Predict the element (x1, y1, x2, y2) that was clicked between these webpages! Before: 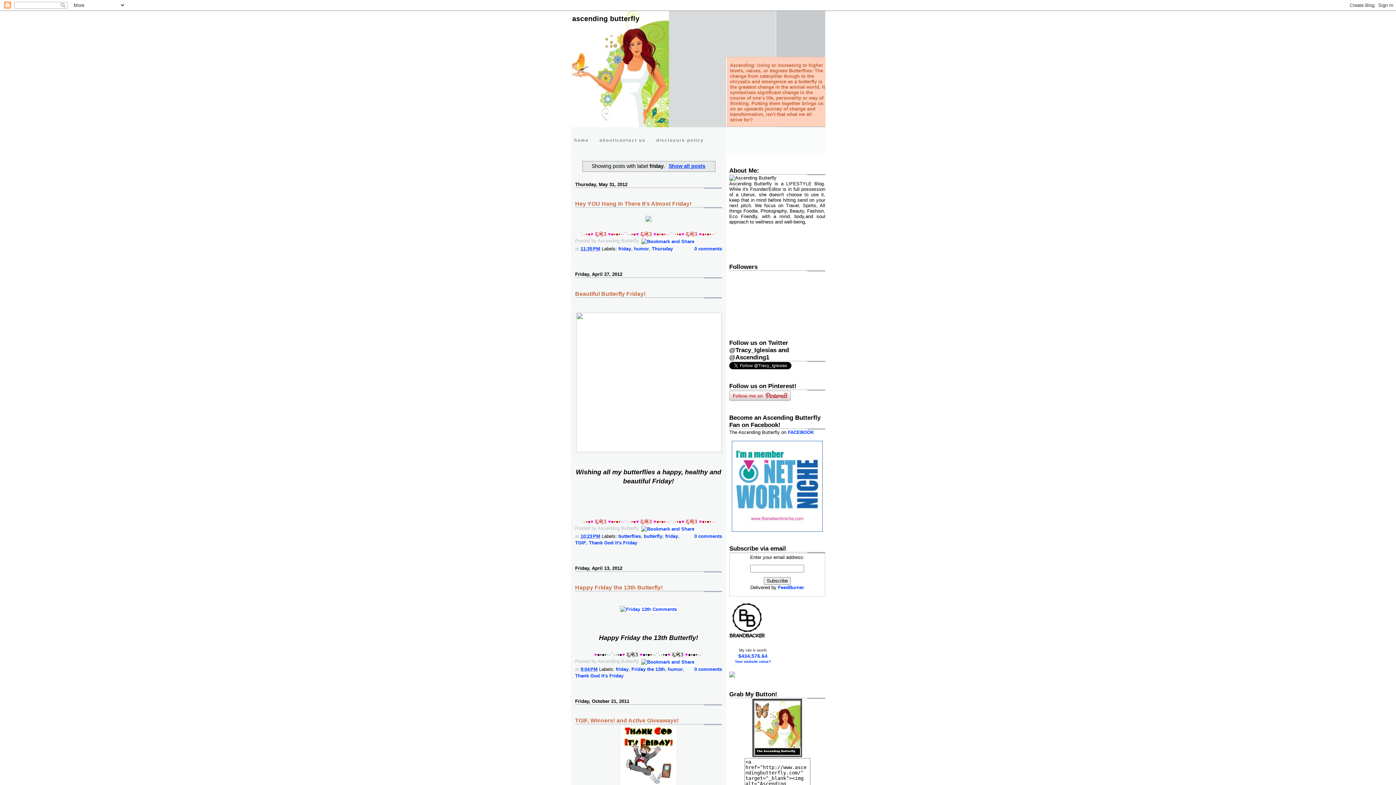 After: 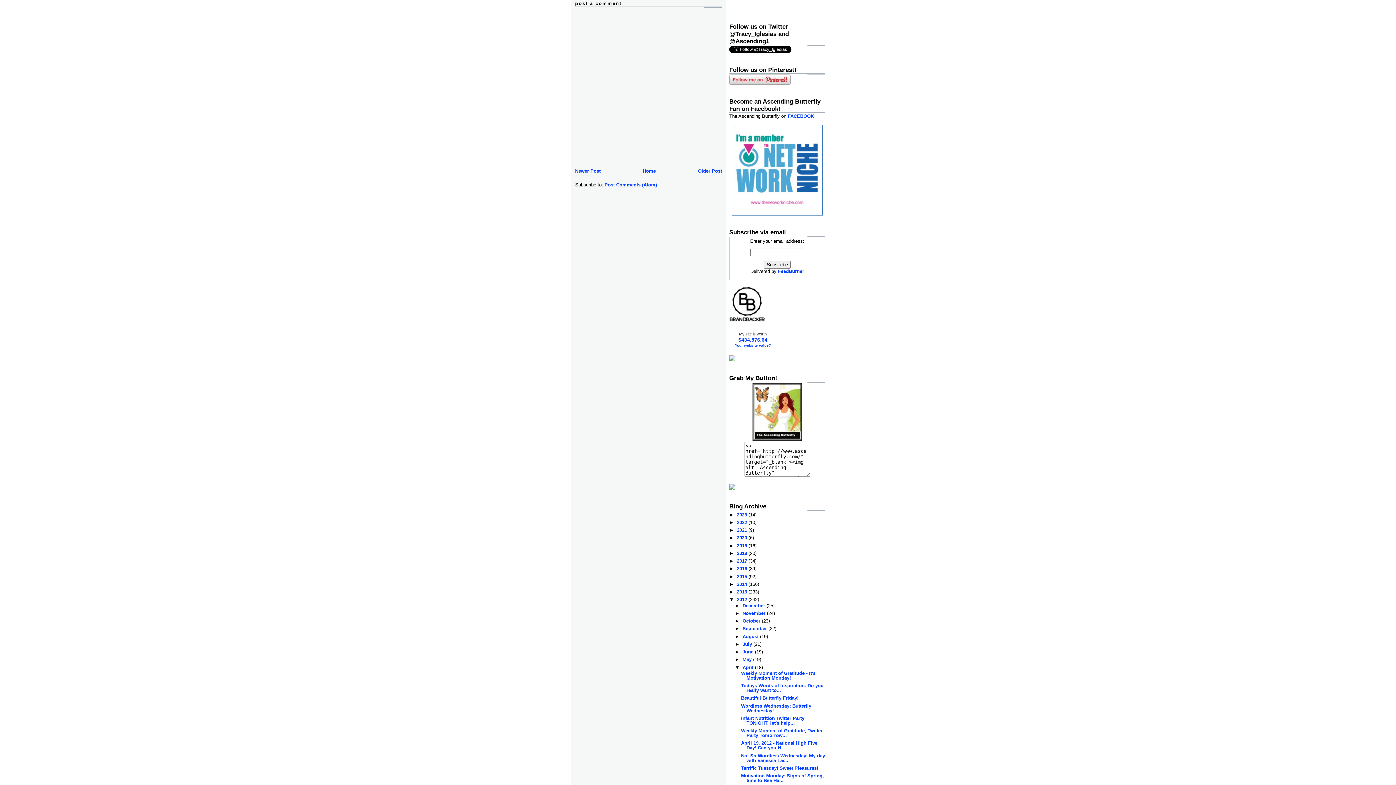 Action: bbox: (694, 666, 722, 672) label: 0 comments